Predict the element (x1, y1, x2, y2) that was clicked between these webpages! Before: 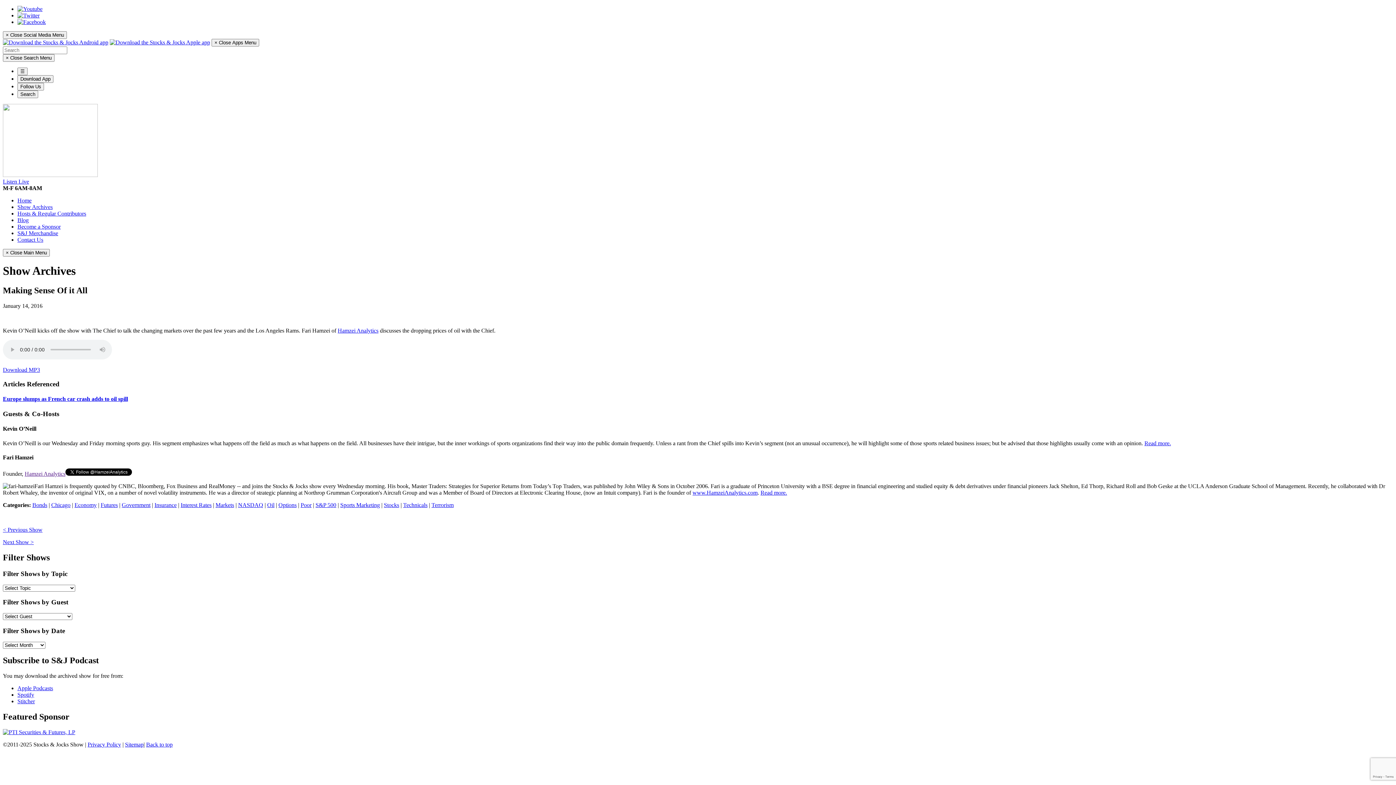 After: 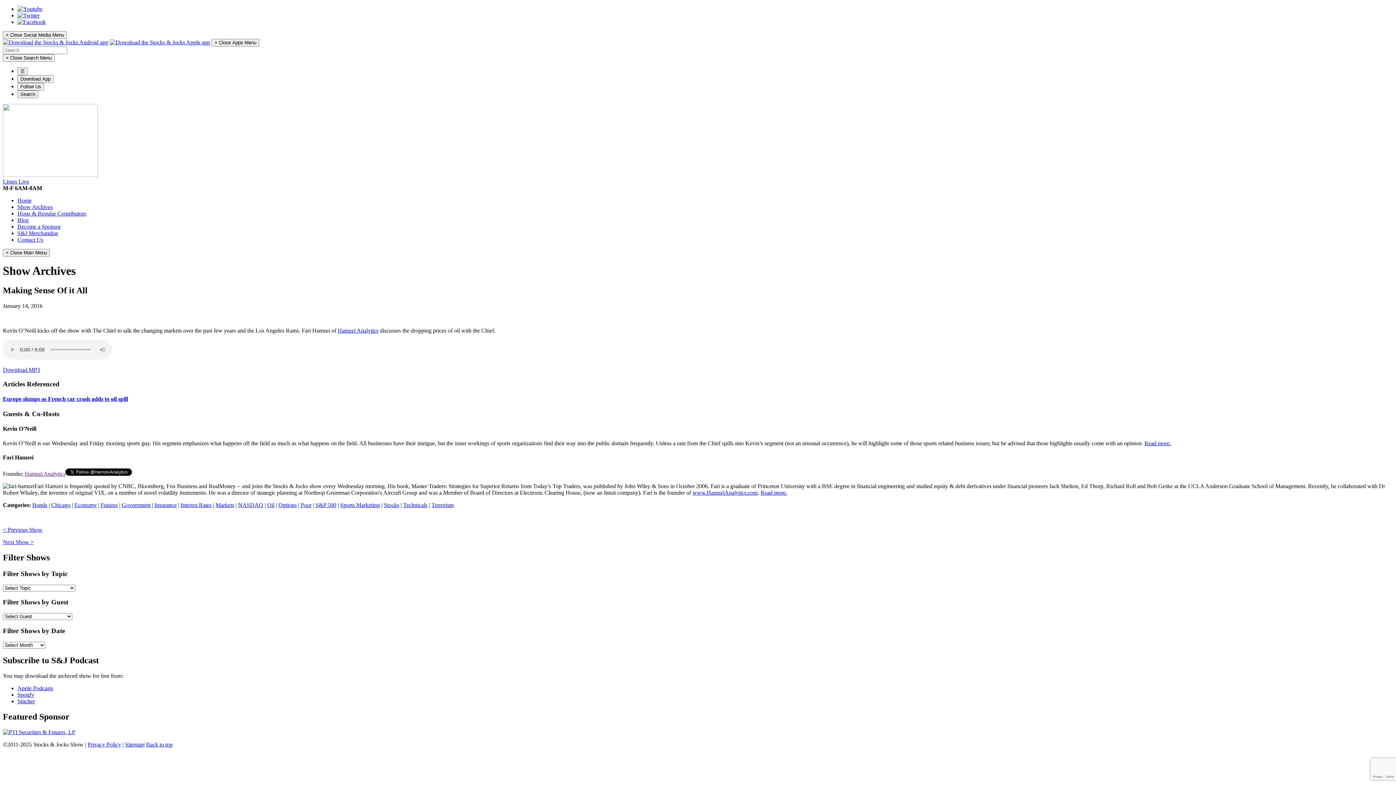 Action: label: www.HamzeiAnalytics.com bbox: (692, 489, 757, 496)